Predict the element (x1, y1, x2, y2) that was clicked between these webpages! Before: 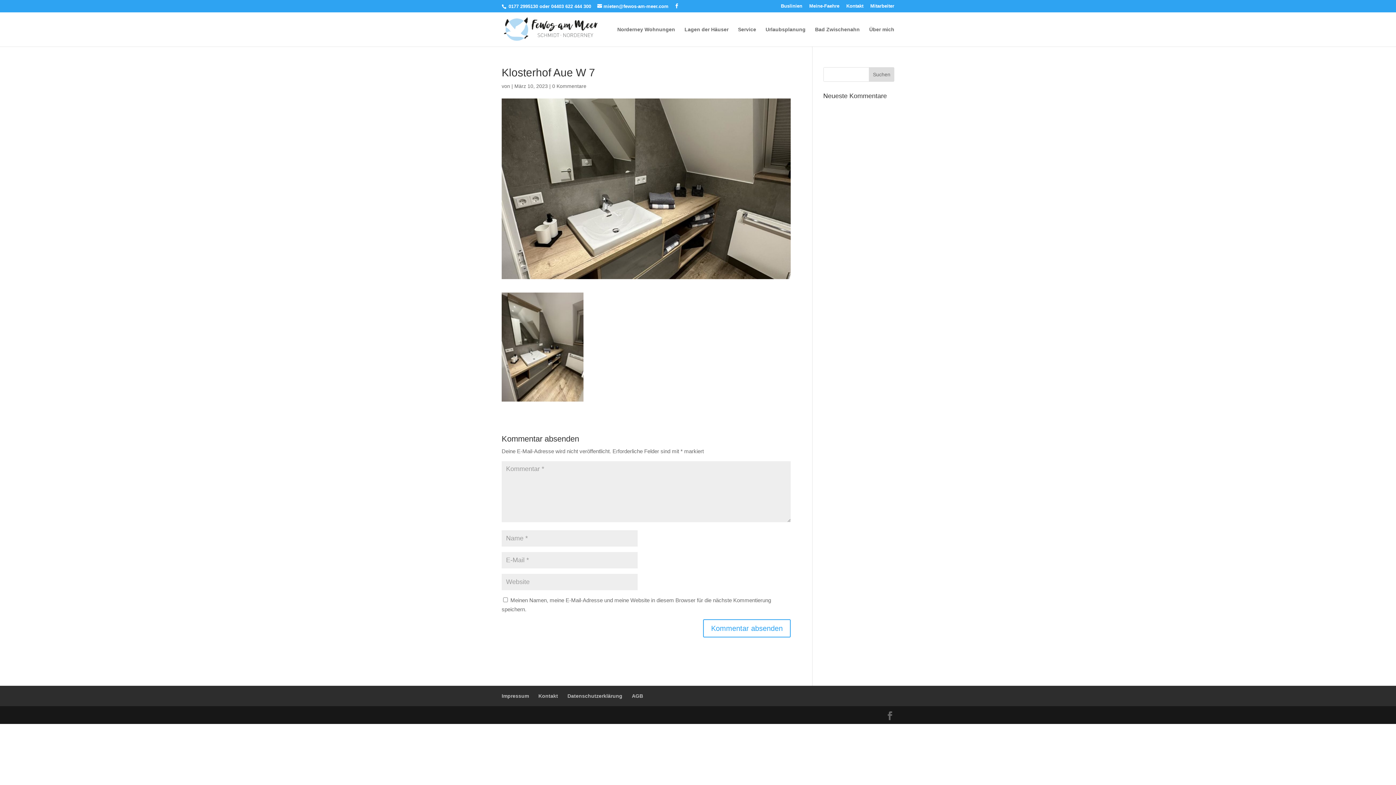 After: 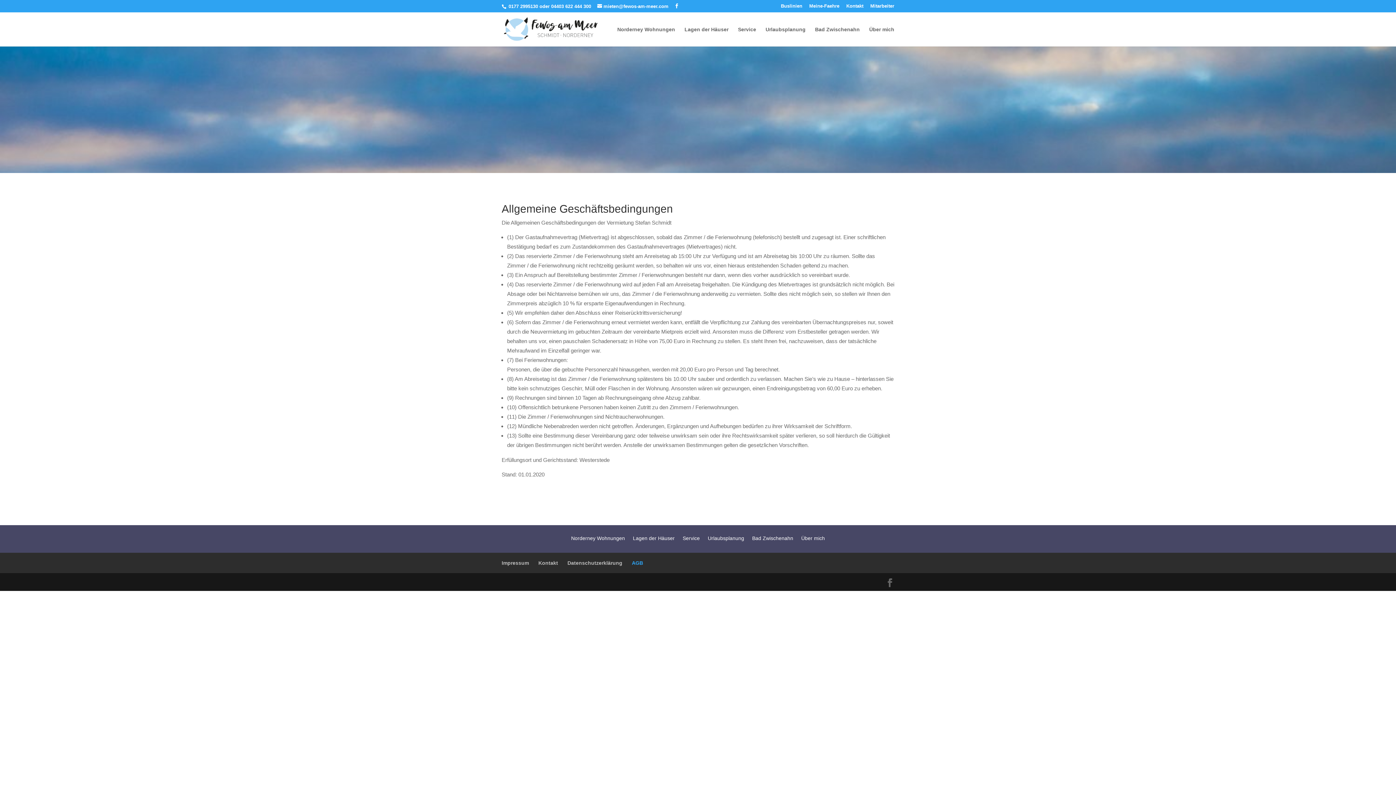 Action: bbox: (632, 693, 643, 699) label: AGB